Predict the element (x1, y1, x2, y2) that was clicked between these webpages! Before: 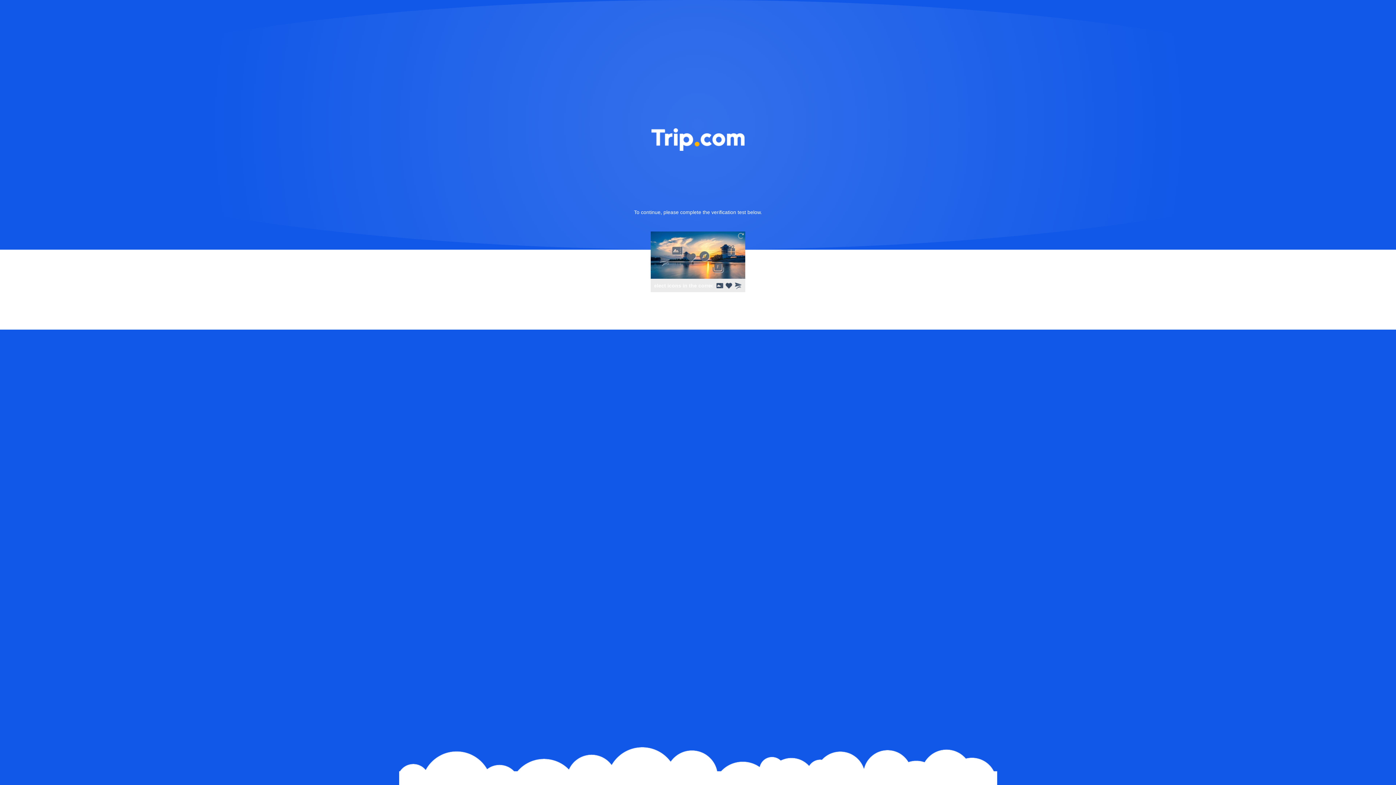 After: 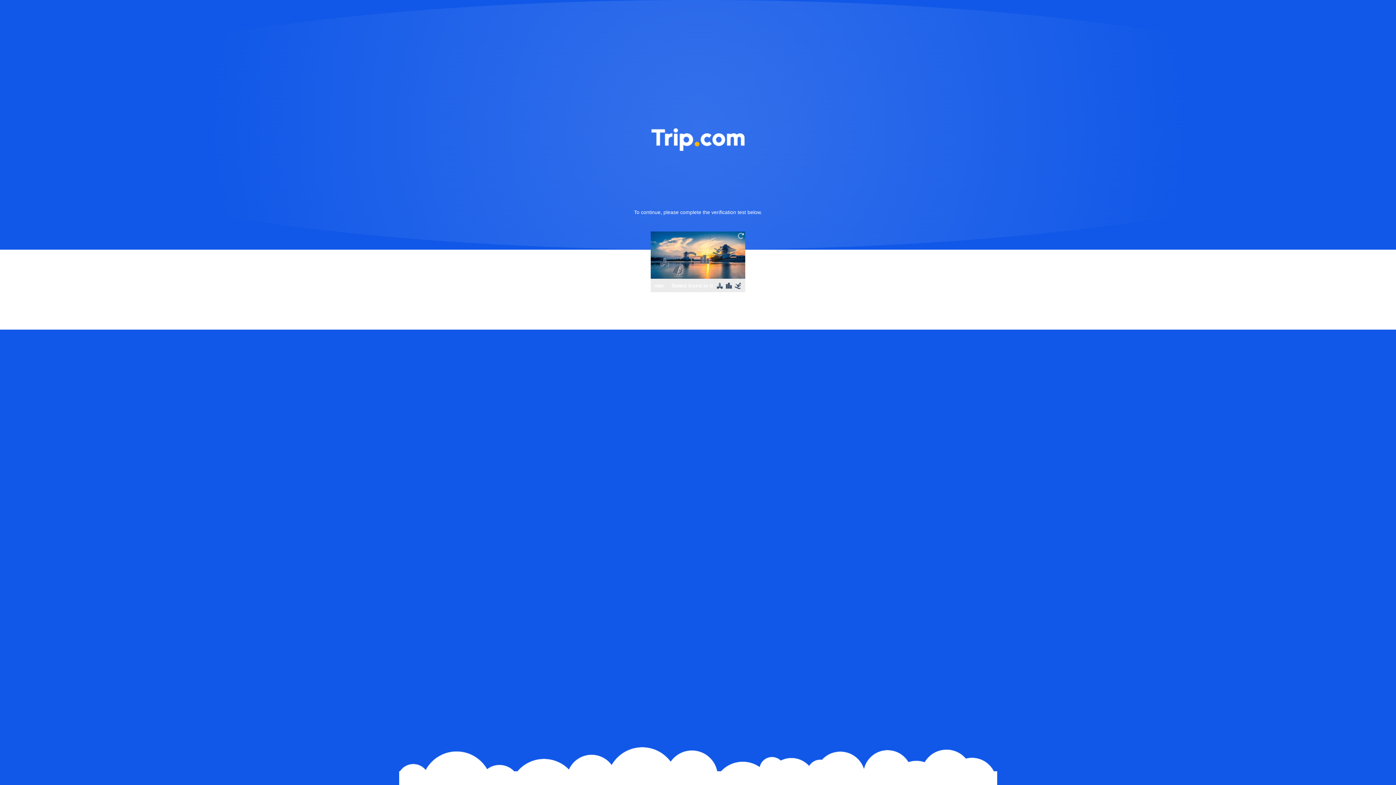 Action: bbox: (736, 231, 745, 240)